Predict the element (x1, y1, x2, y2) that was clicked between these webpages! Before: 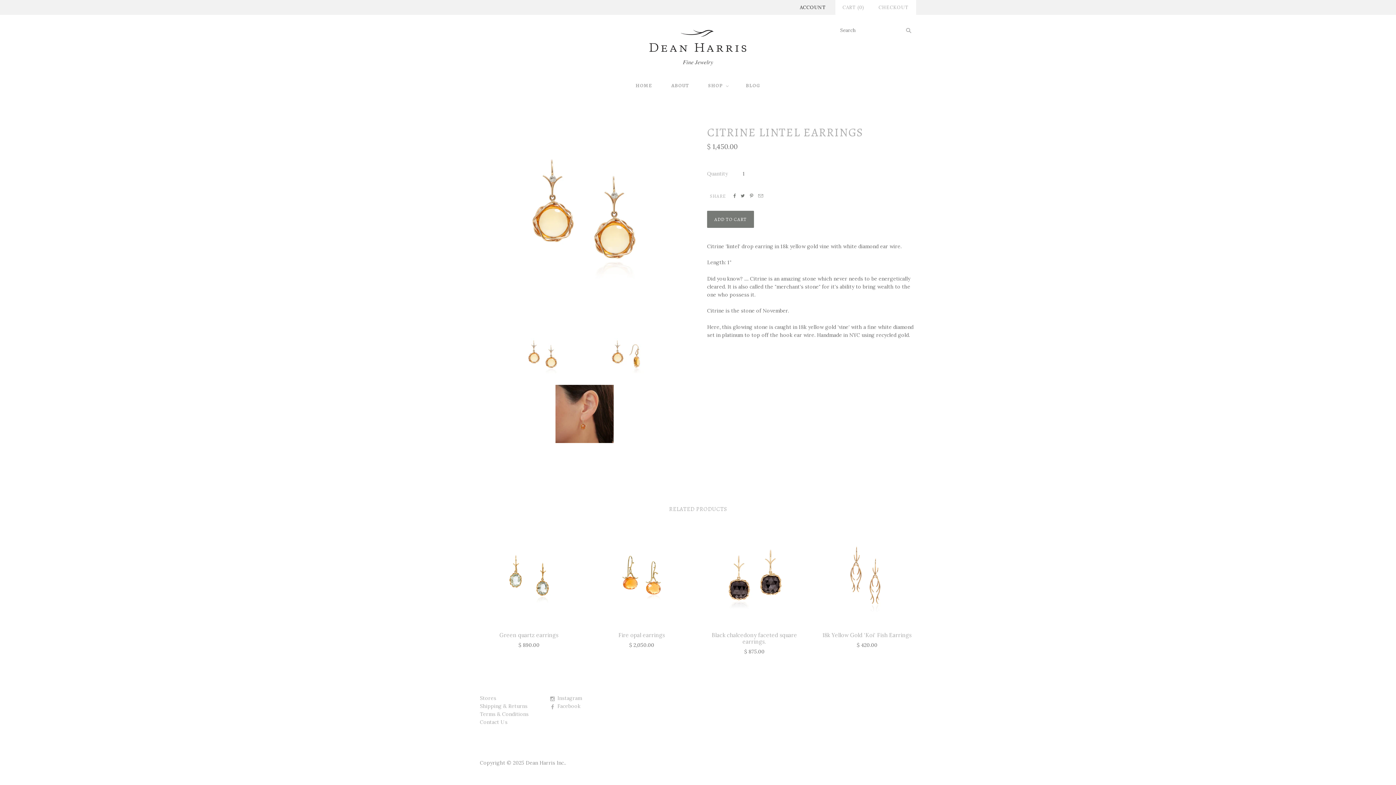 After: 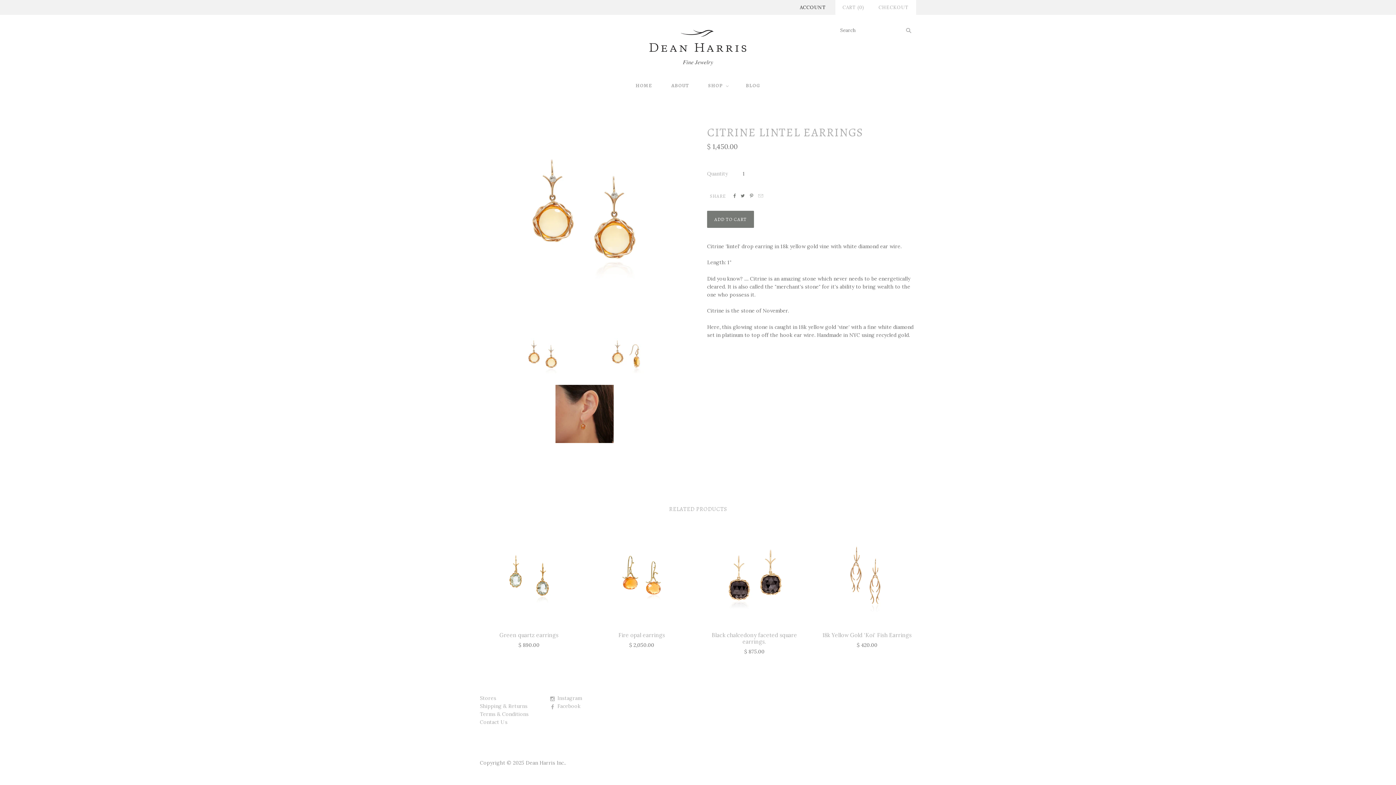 Action: bbox: (758, 192, 763, 198) label: 